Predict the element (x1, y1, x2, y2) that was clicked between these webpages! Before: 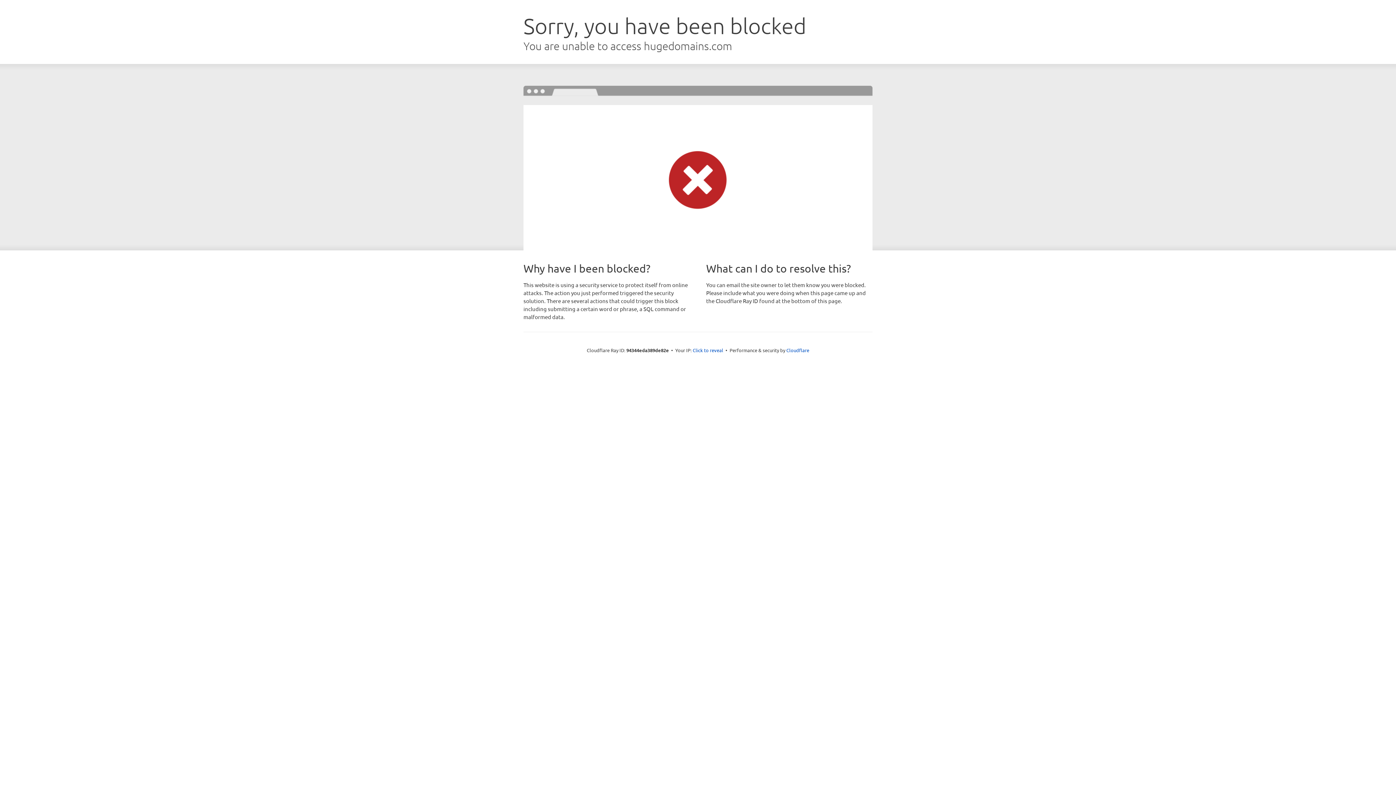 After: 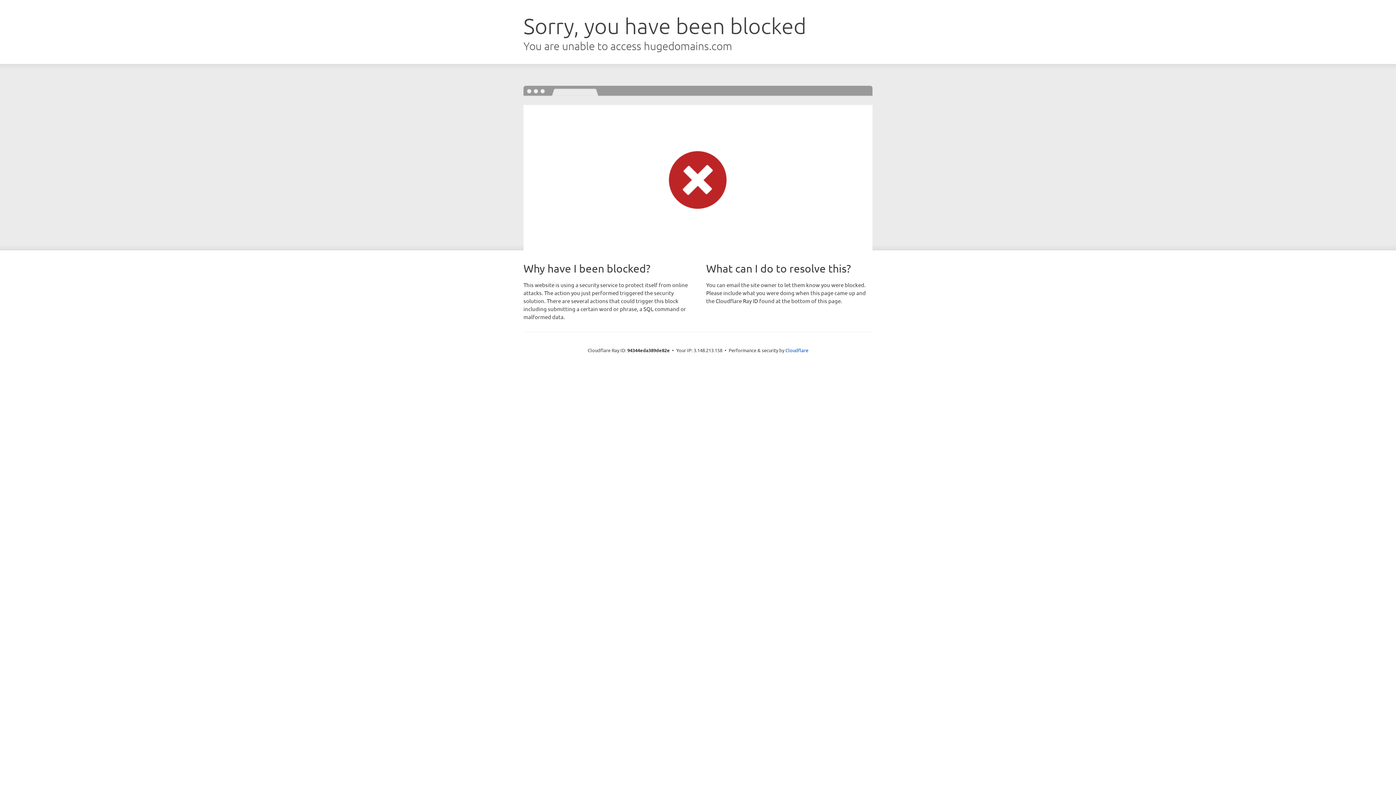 Action: label: Click to reveal bbox: (692, 346, 723, 353)